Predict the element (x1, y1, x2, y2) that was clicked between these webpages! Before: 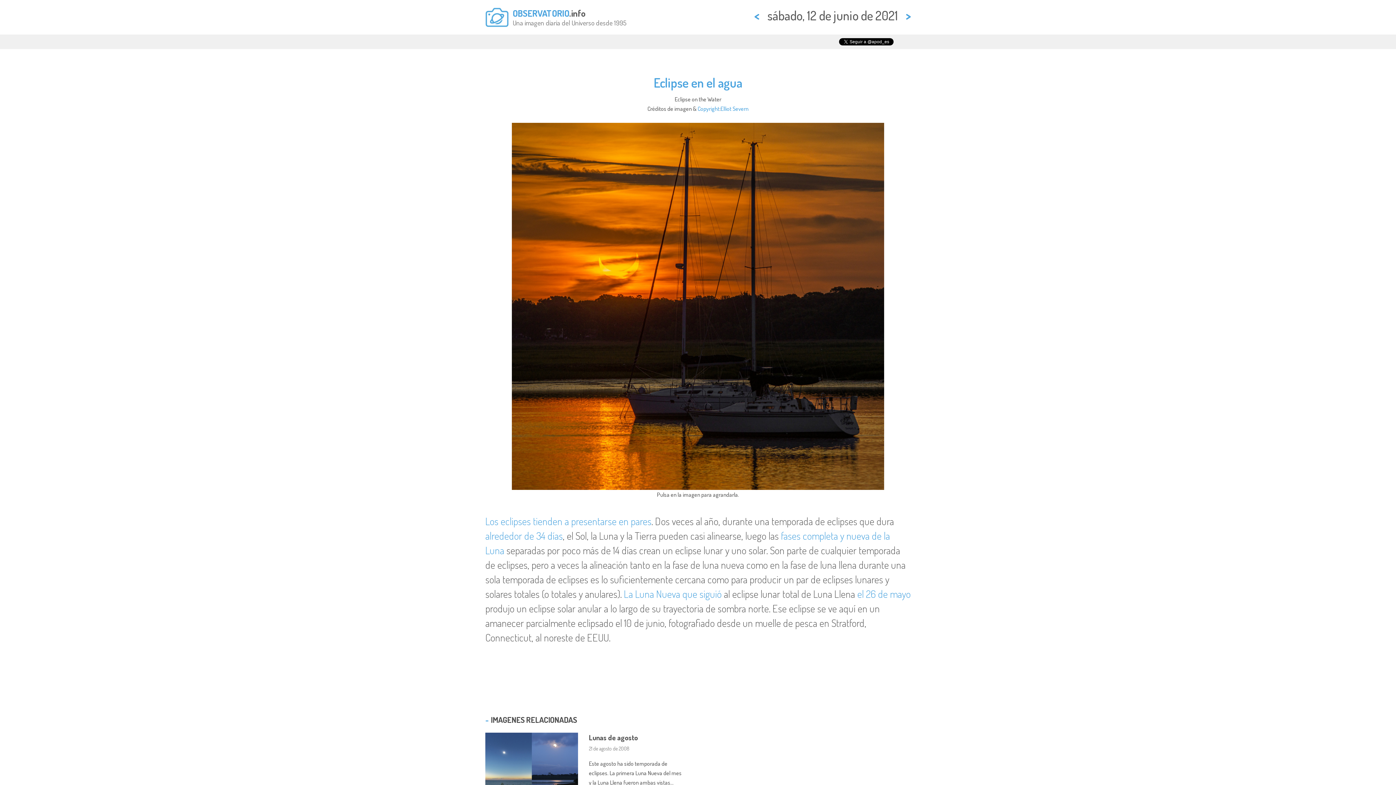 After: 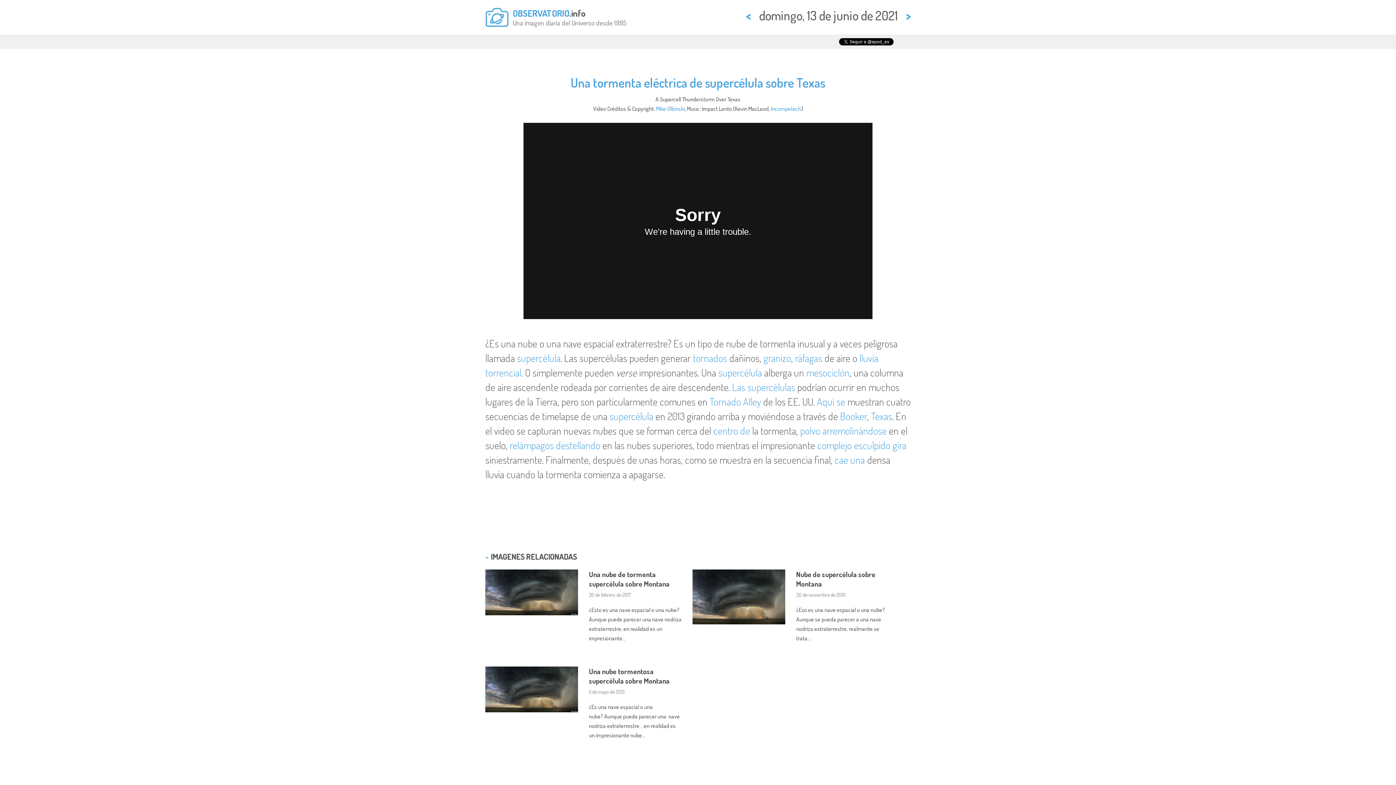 Action: label: > bbox: (905, 7, 910, 23)